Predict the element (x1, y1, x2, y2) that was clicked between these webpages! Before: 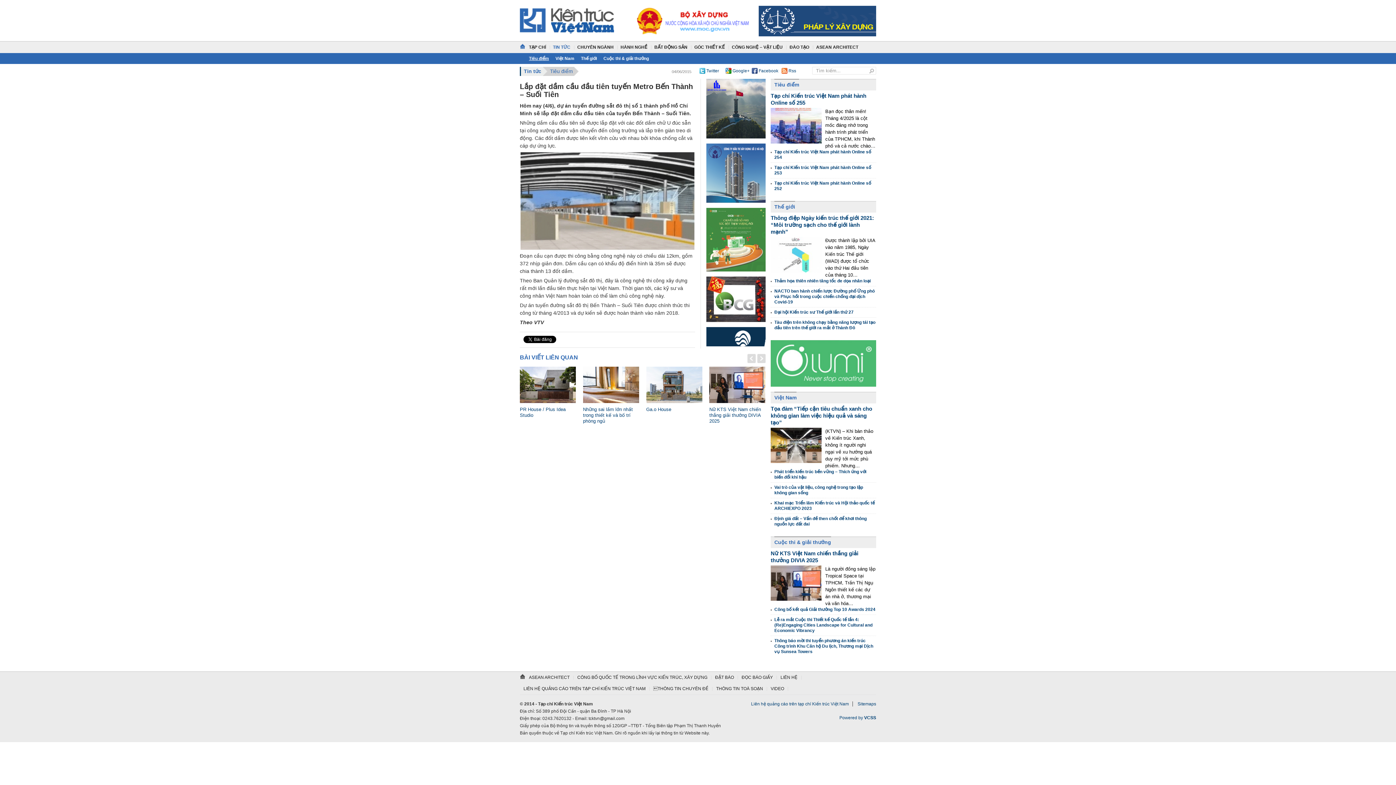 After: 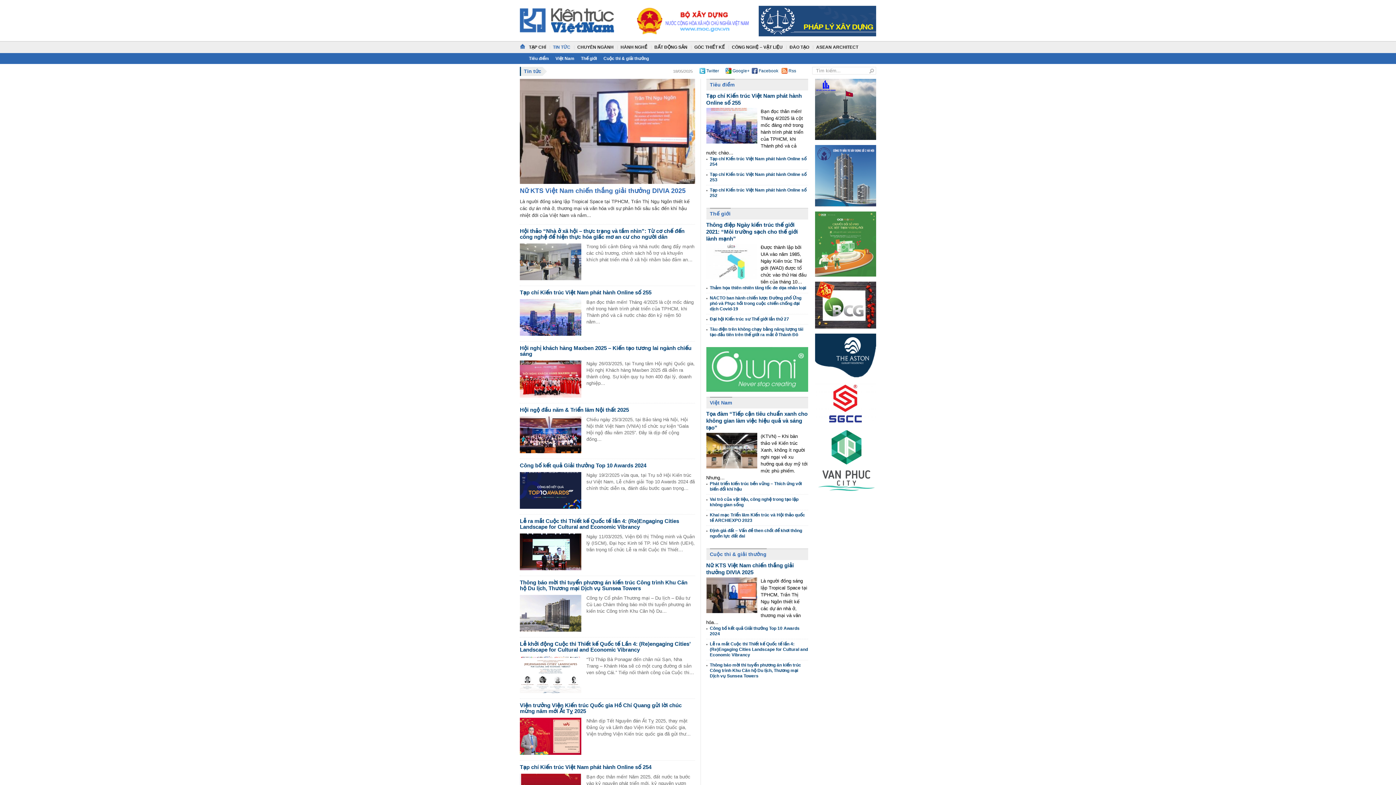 Action: bbox: (550, 41, 574, 53) label: TIN TỨC